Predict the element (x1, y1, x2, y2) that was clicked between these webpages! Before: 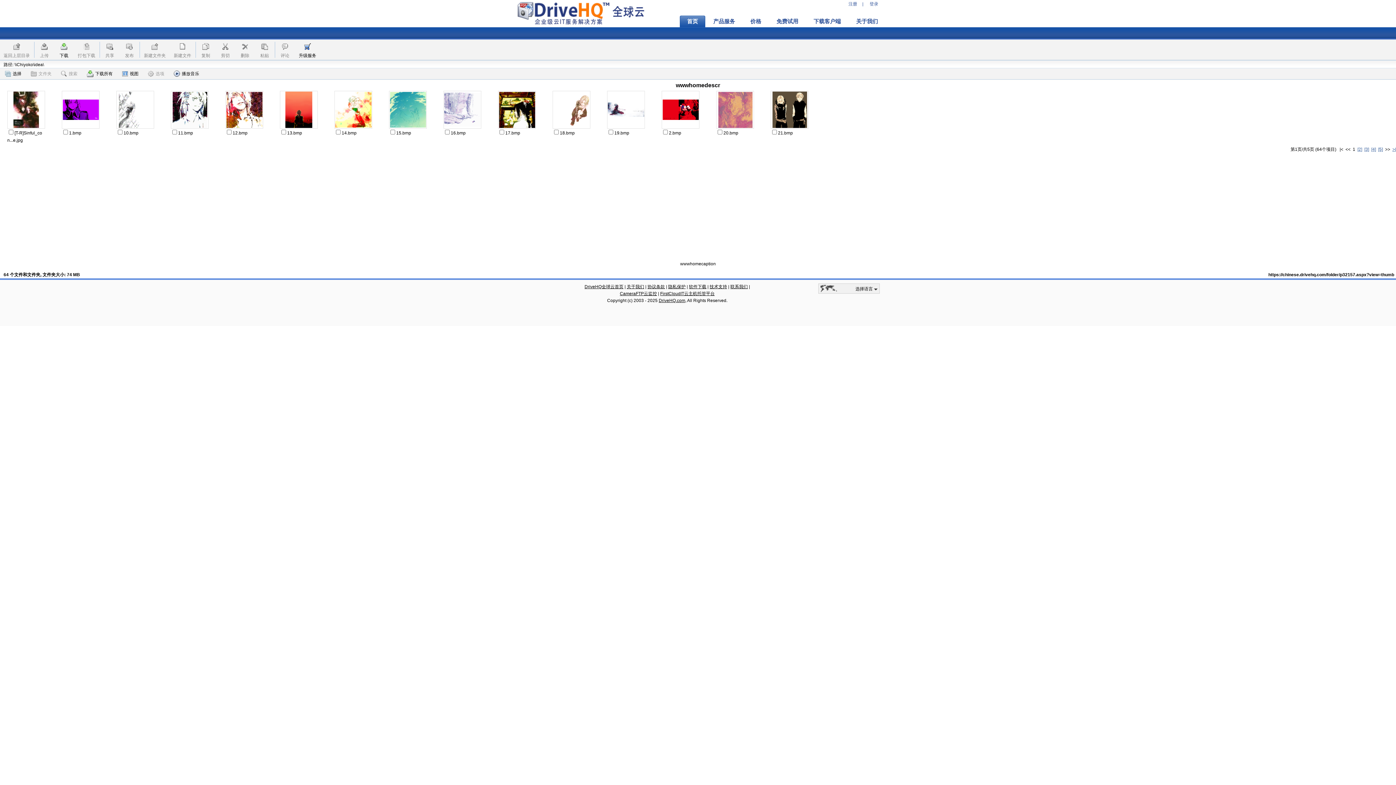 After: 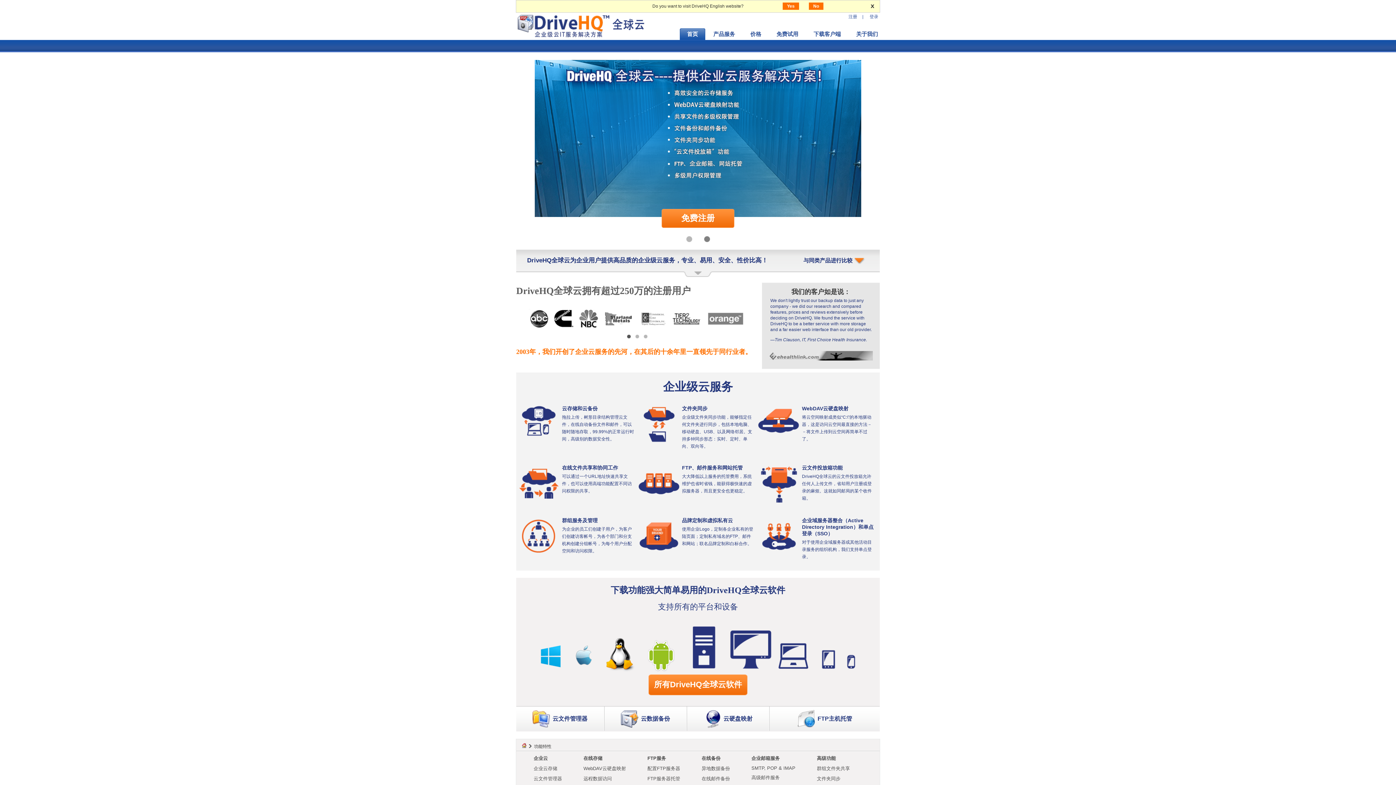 Action: label: DriveHQ全球云首页 bbox: (584, 284, 623, 289)